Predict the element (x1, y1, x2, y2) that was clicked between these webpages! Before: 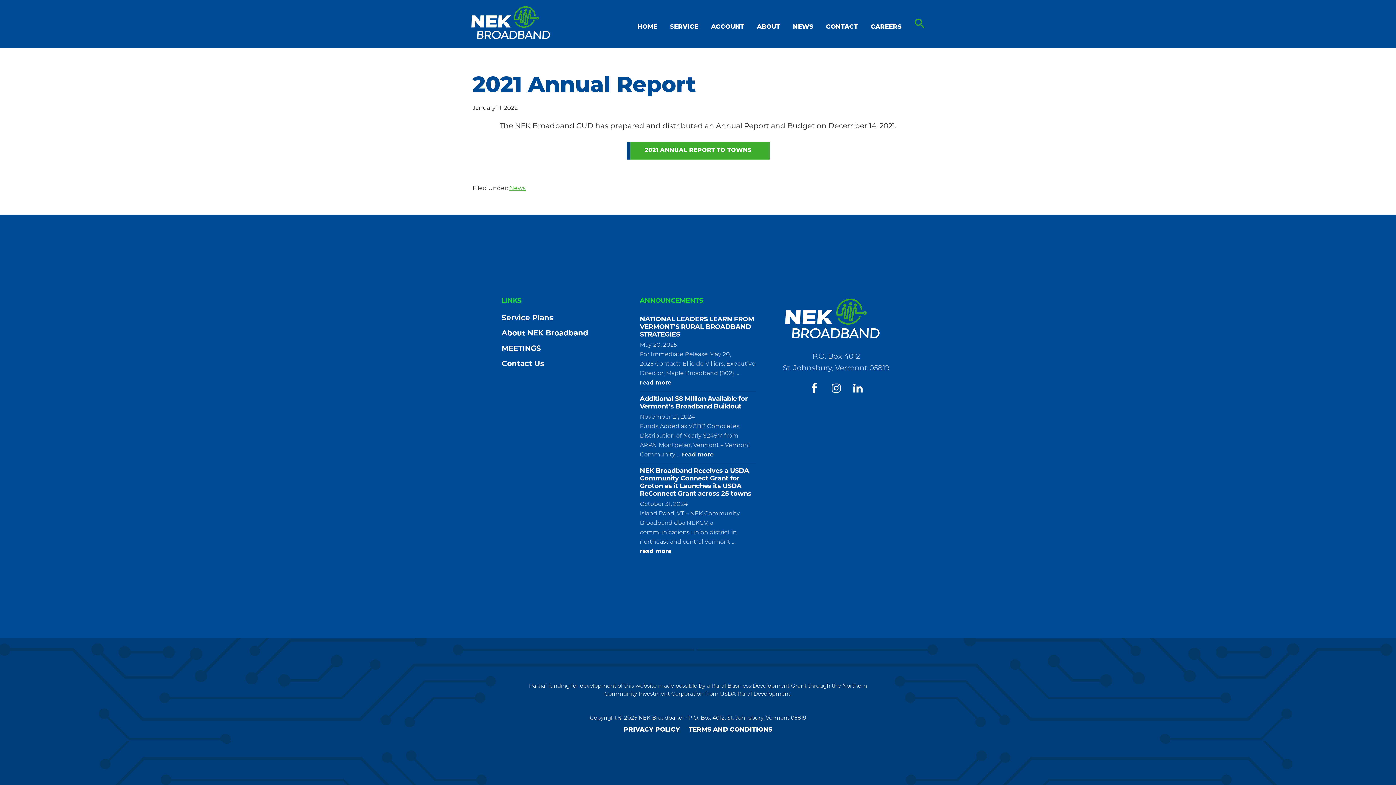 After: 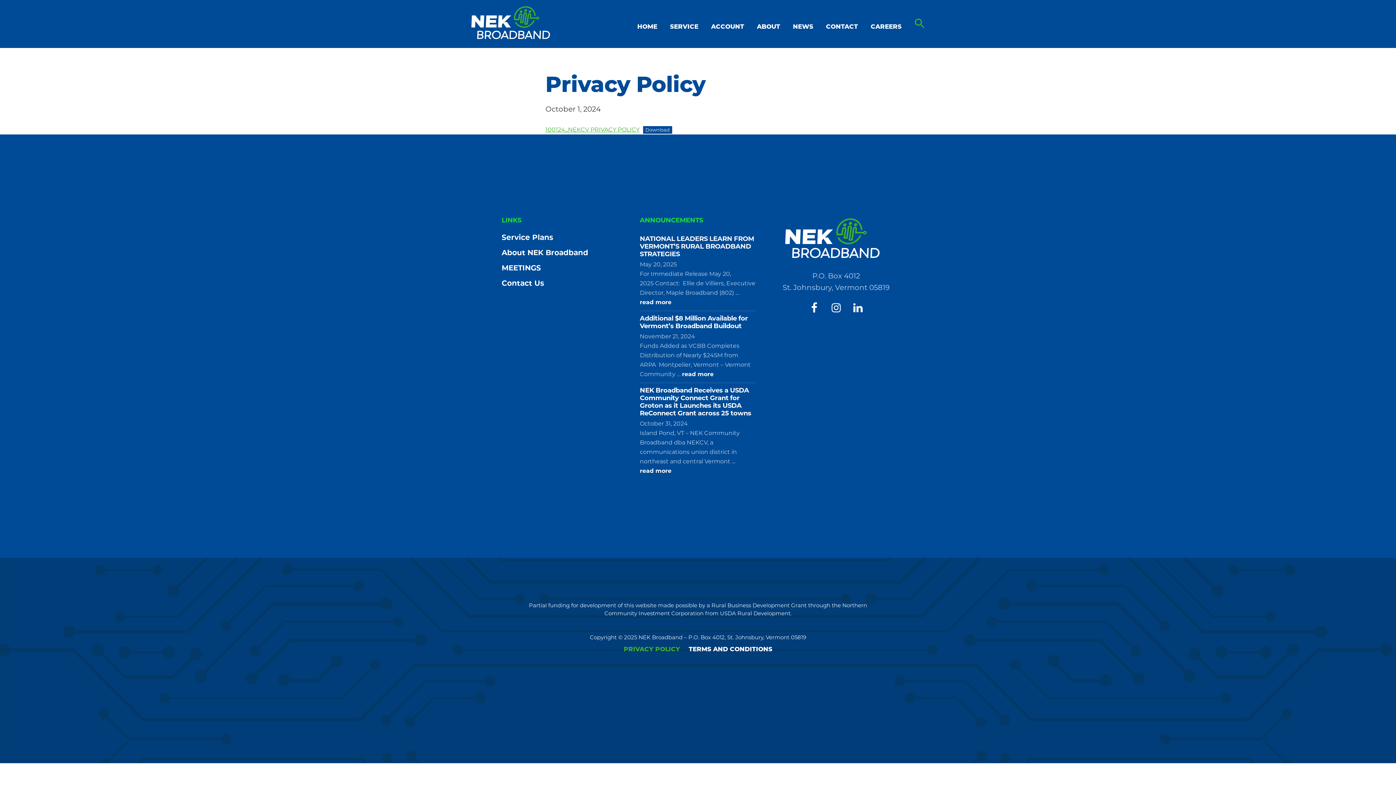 Action: bbox: (623, 725, 680, 735) label: PRIVACY POLICY